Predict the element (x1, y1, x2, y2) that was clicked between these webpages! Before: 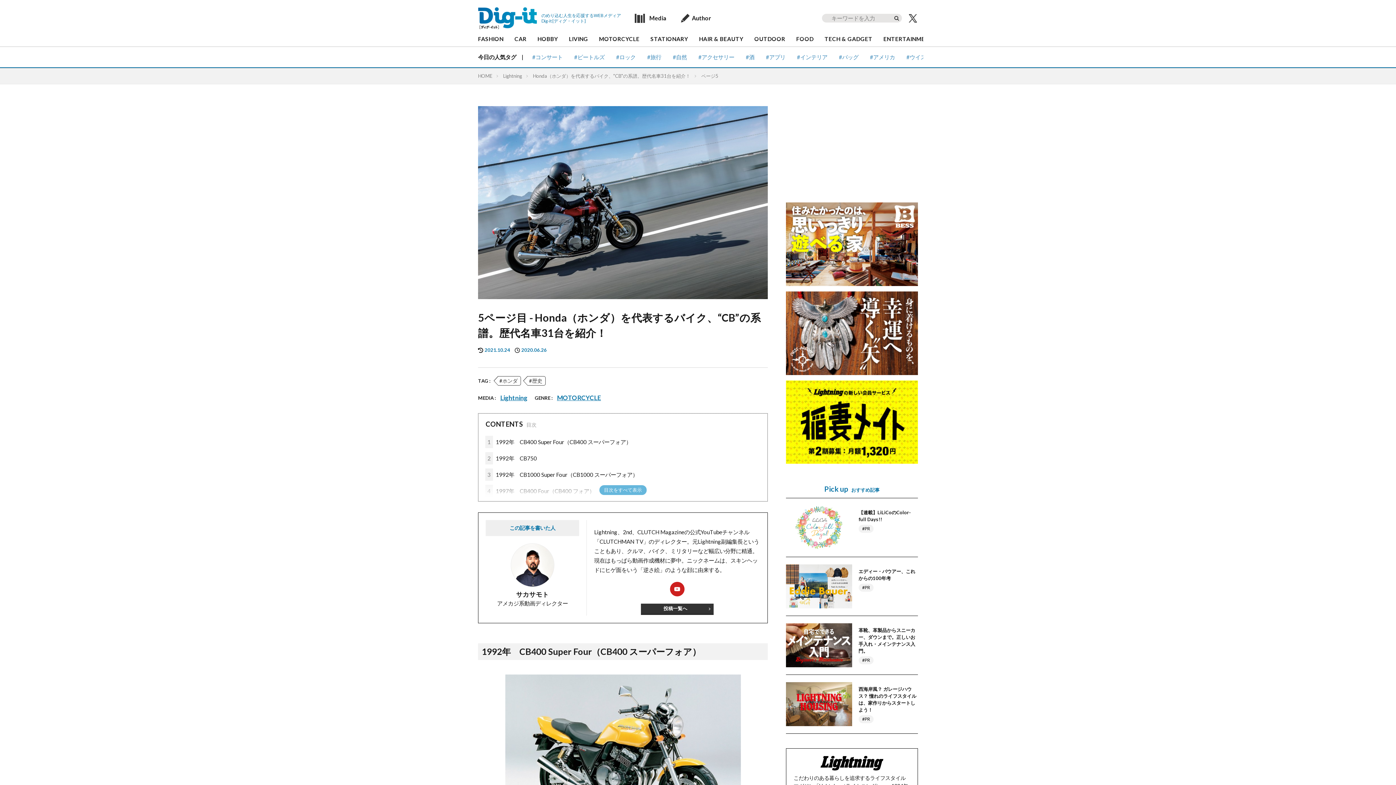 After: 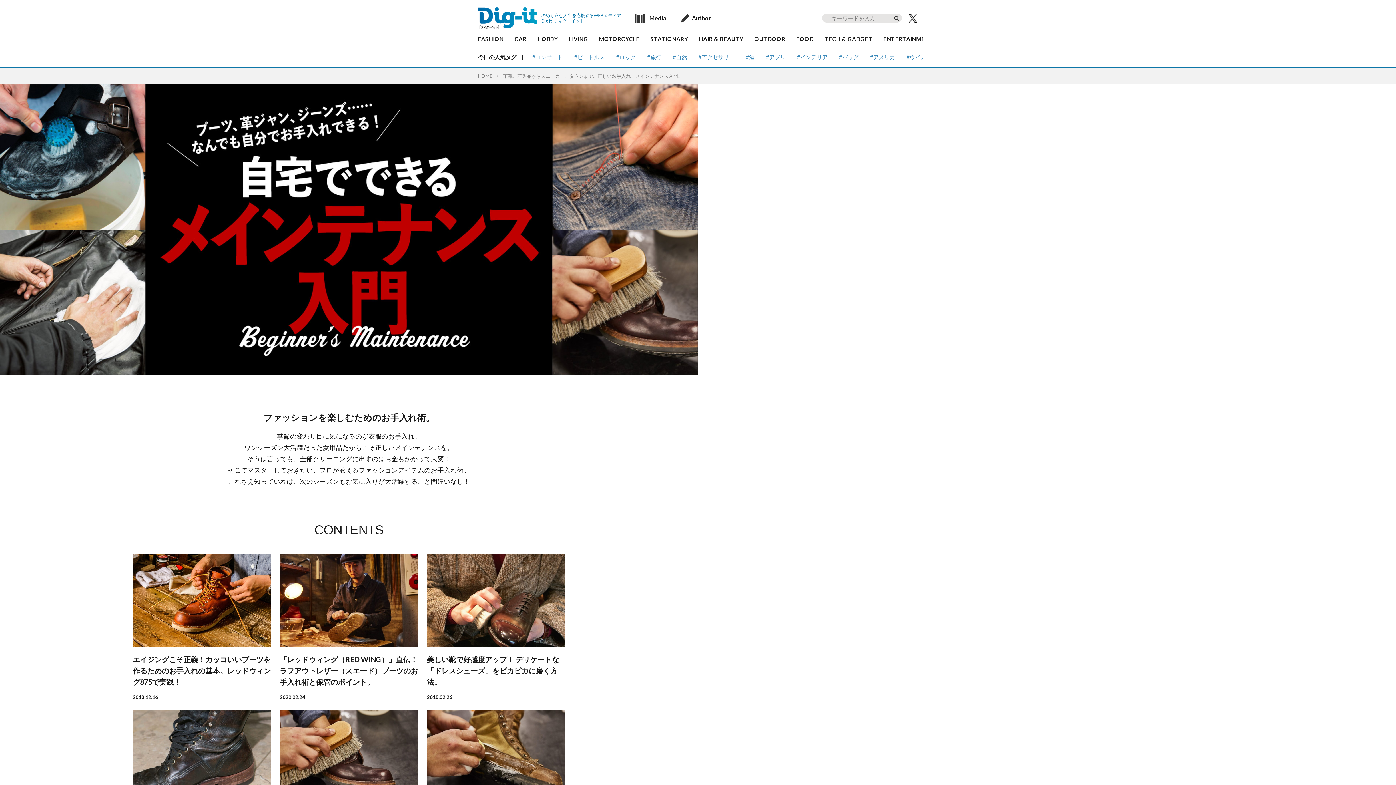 Action: label: 革靴、革製品からスニーカー、ダウンまで。正しいお手入れ・メインテナンス入門。

#PR bbox: (786, 623, 918, 667)